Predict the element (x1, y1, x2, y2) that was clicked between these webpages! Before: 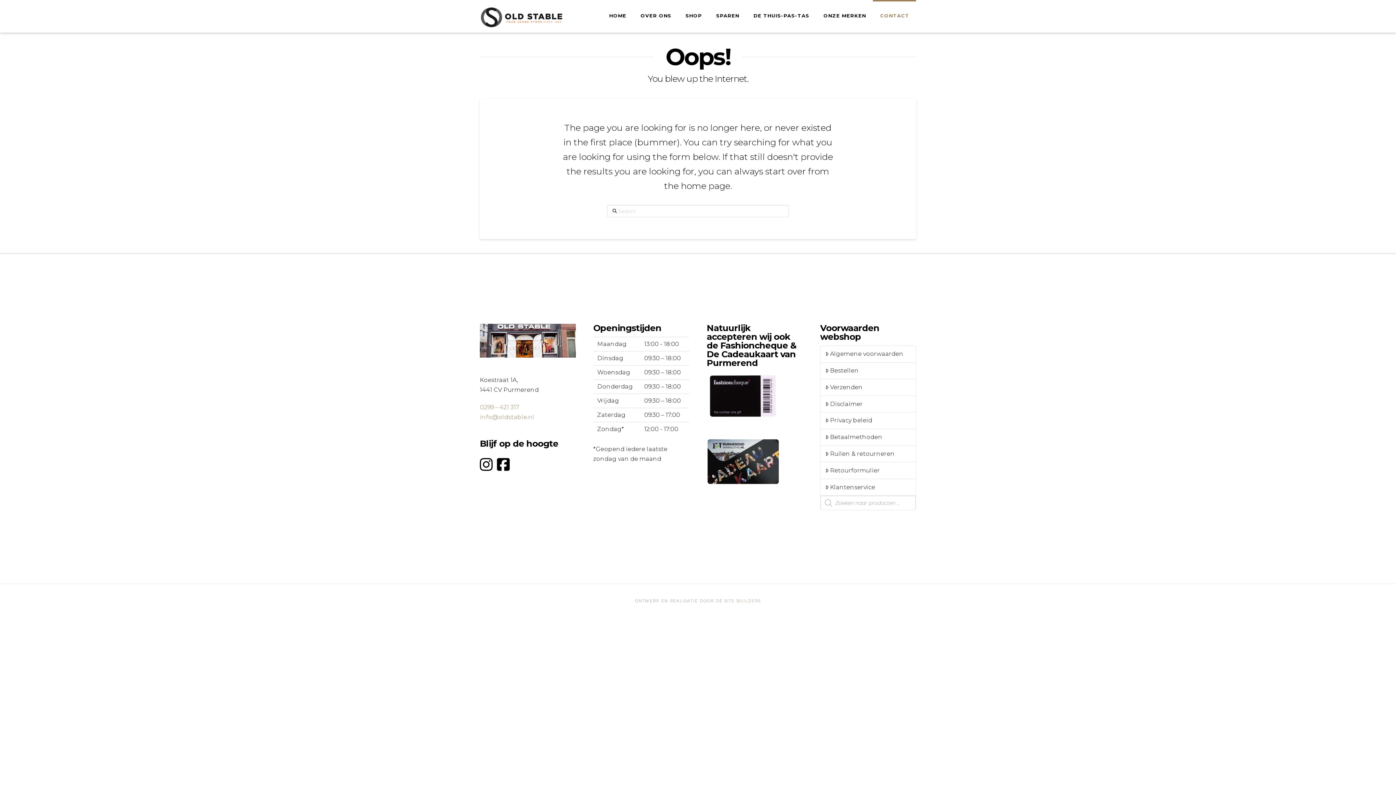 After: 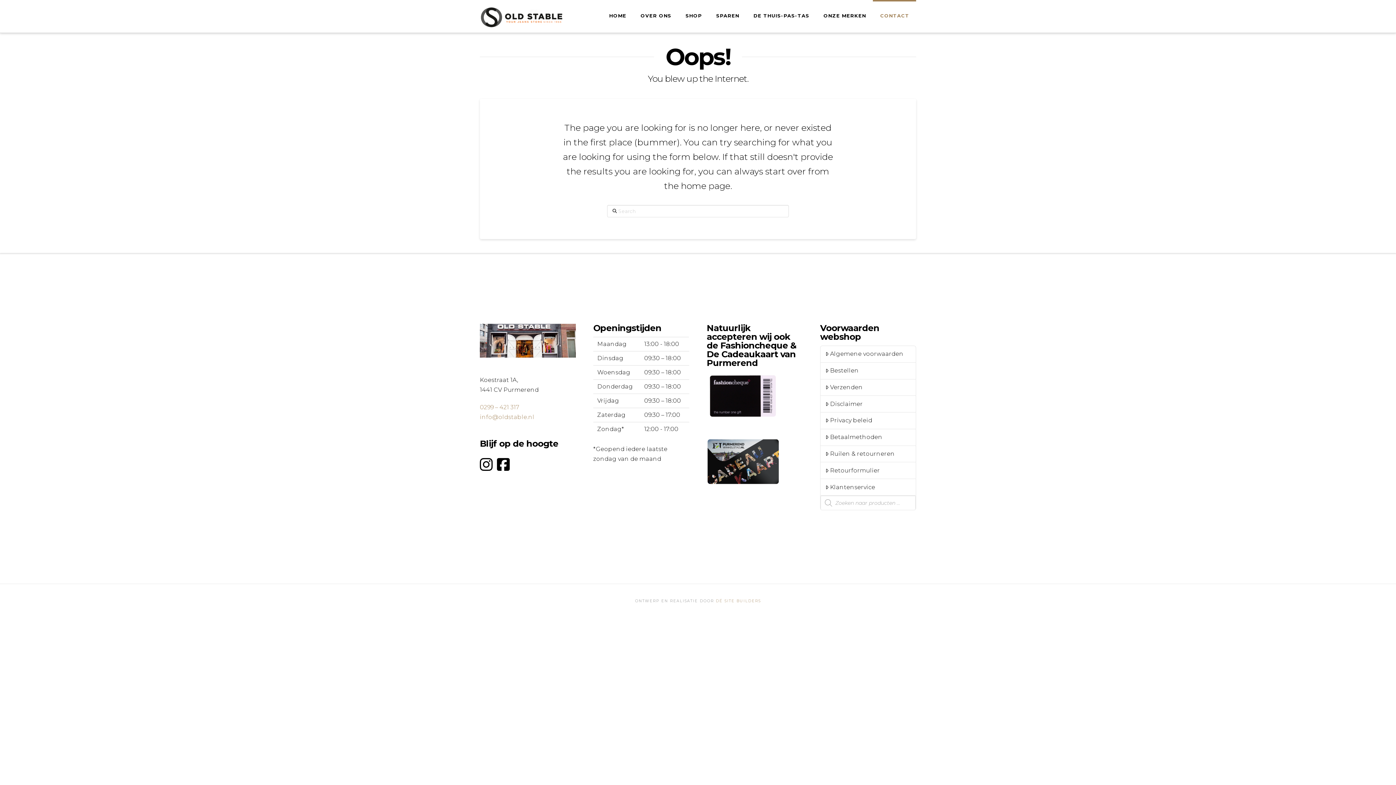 Action: bbox: (480, 456, 492, 473)